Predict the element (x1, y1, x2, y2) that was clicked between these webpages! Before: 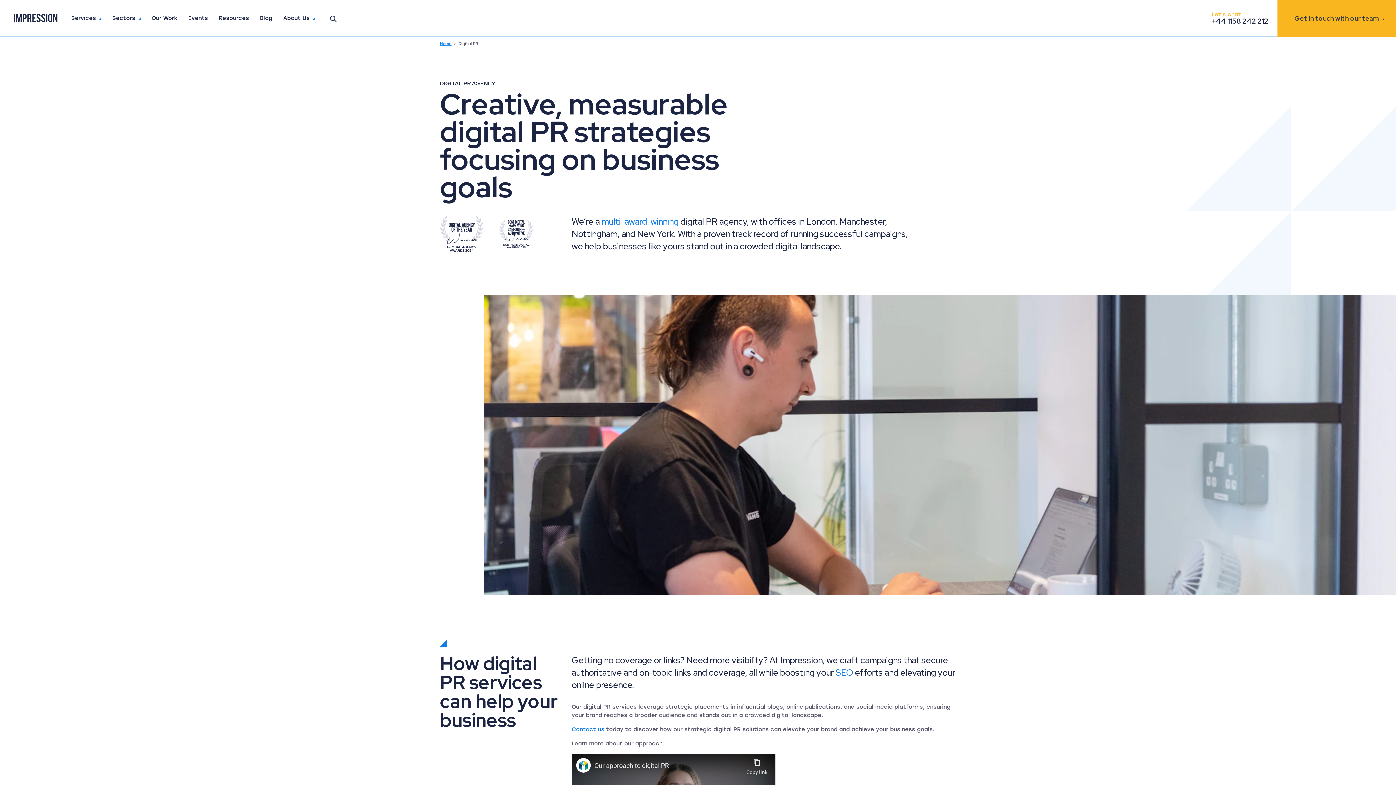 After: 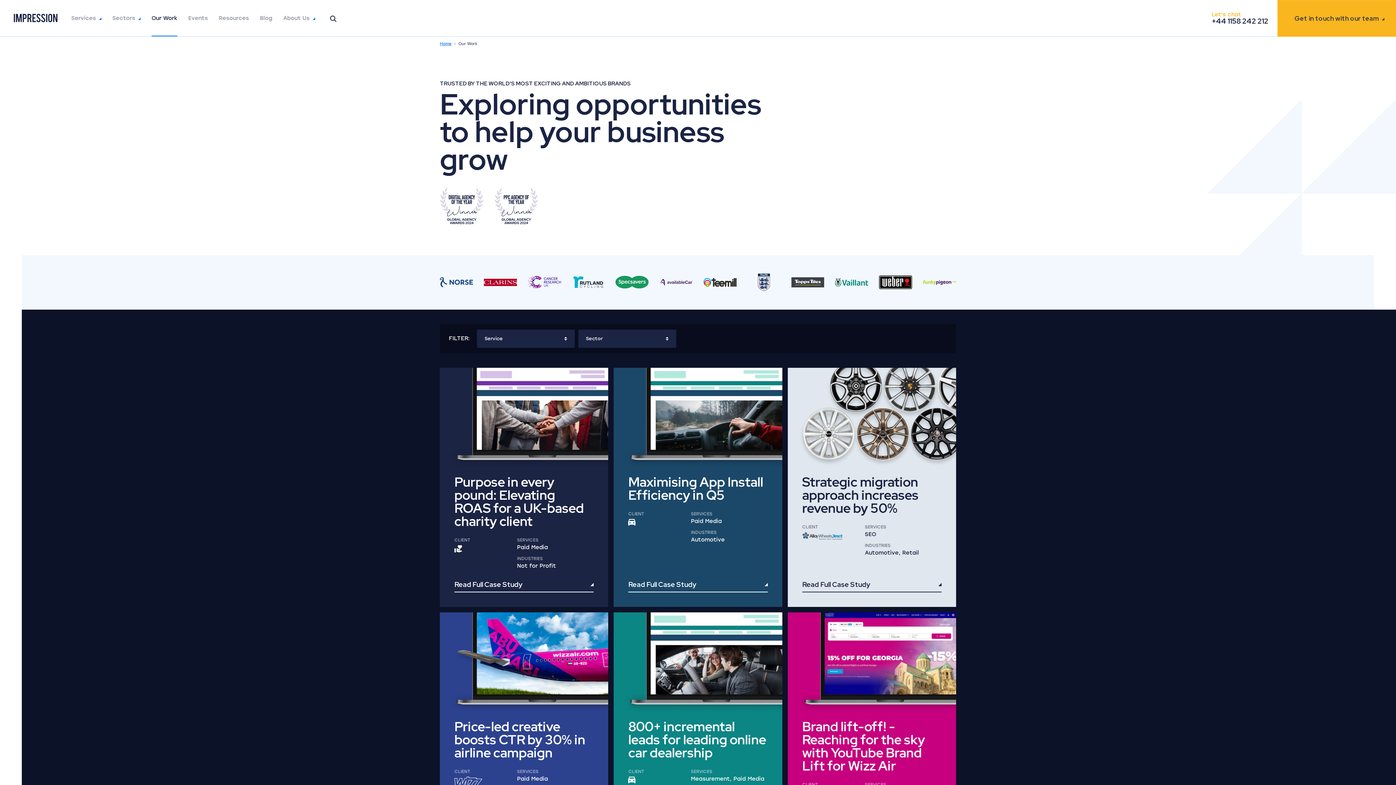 Action: bbox: (151, 0, 177, 36) label: Our Work